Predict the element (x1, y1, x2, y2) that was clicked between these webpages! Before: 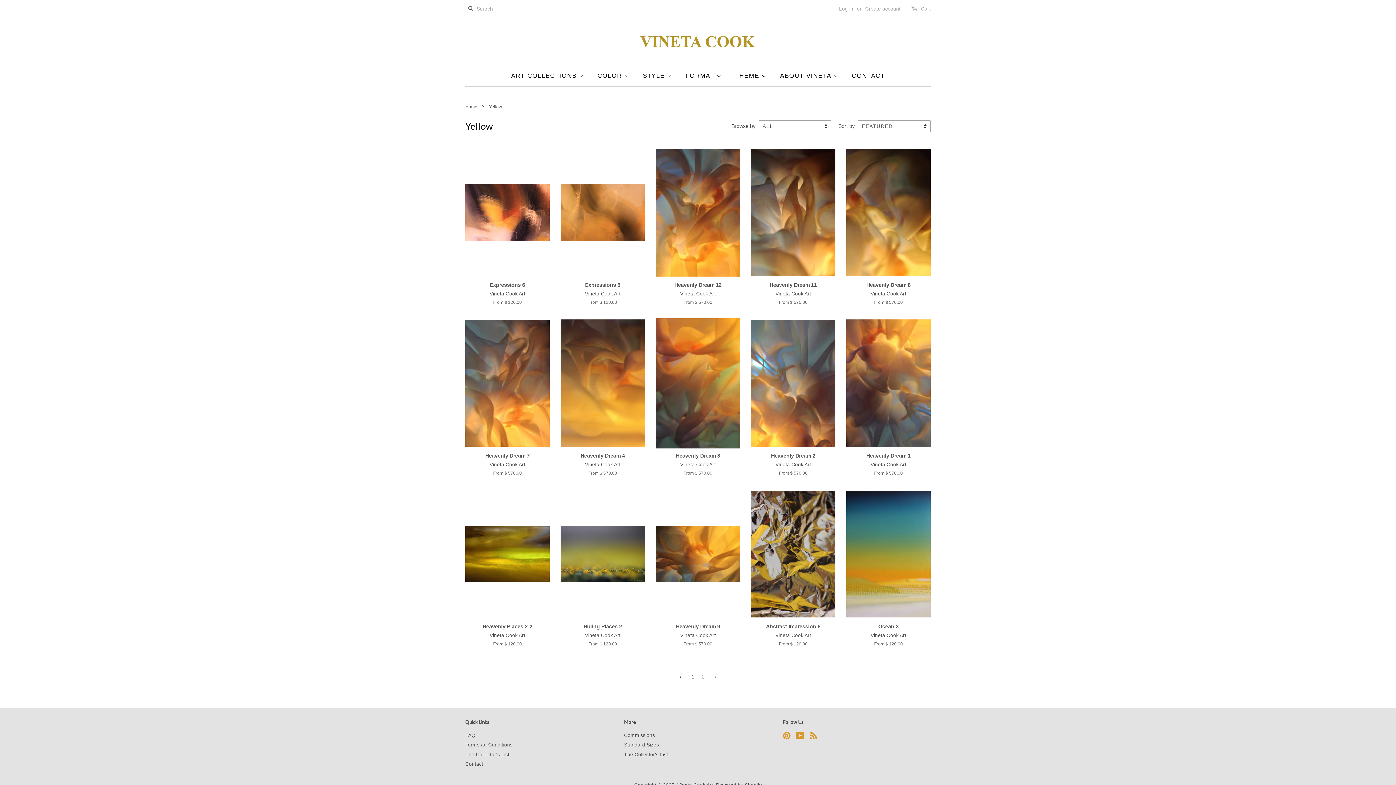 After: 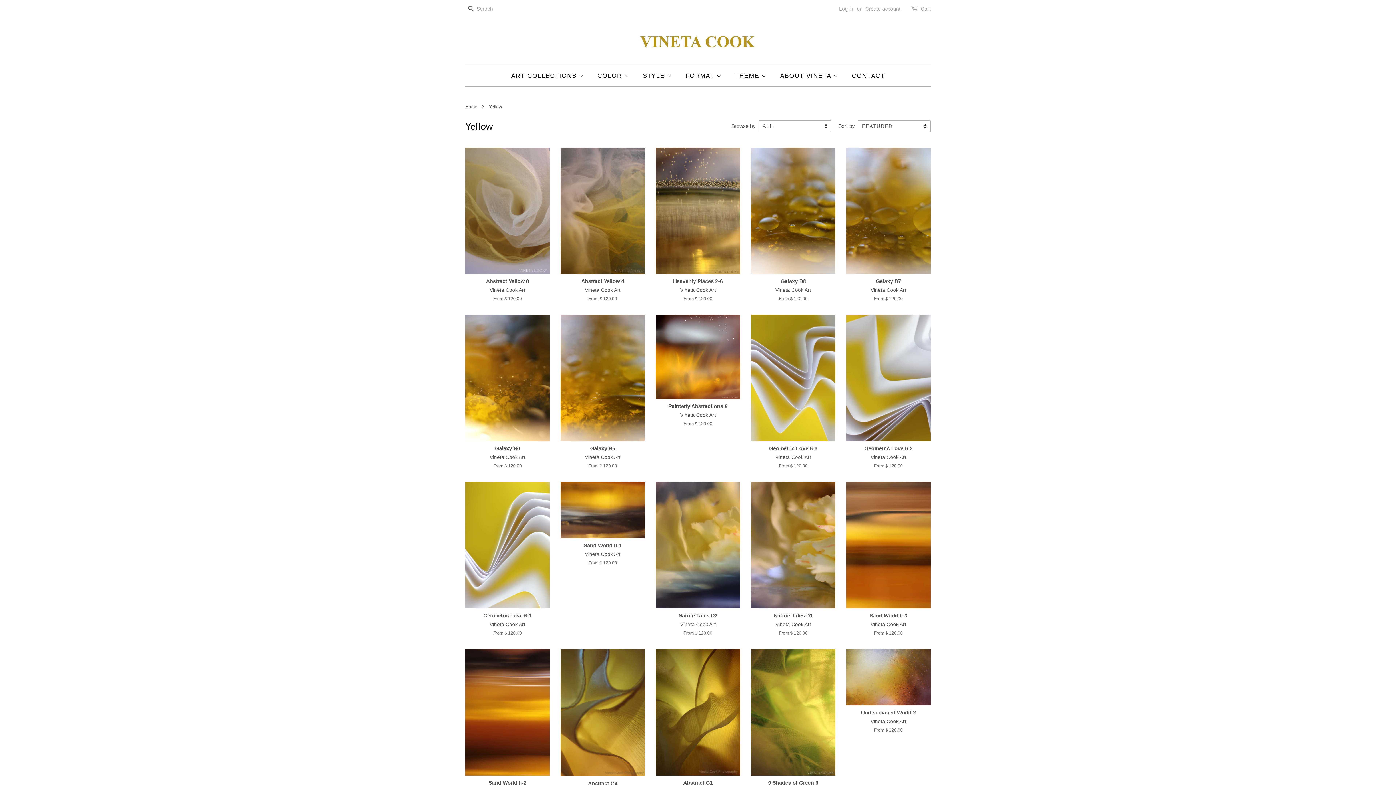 Action: bbox: (687, 671, 698, 683) label: 1